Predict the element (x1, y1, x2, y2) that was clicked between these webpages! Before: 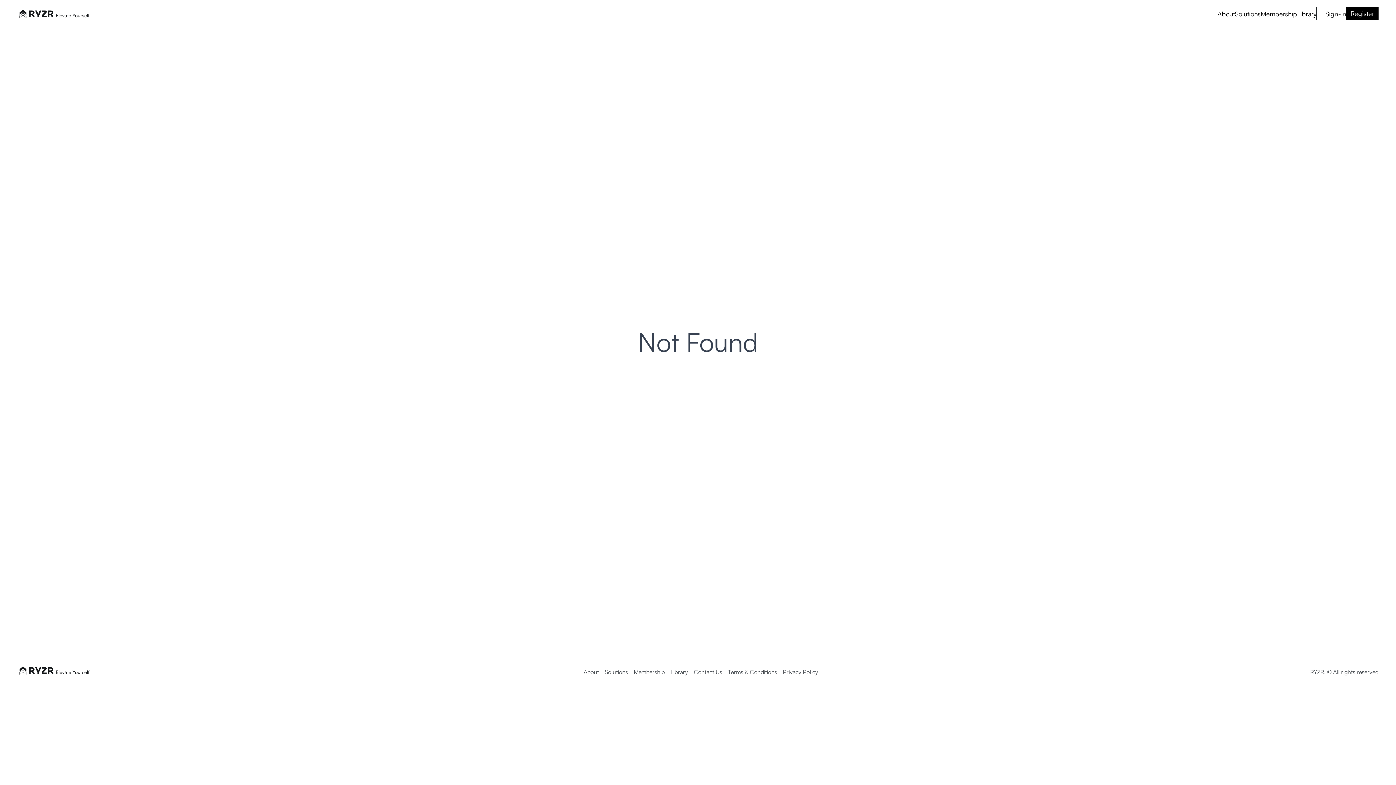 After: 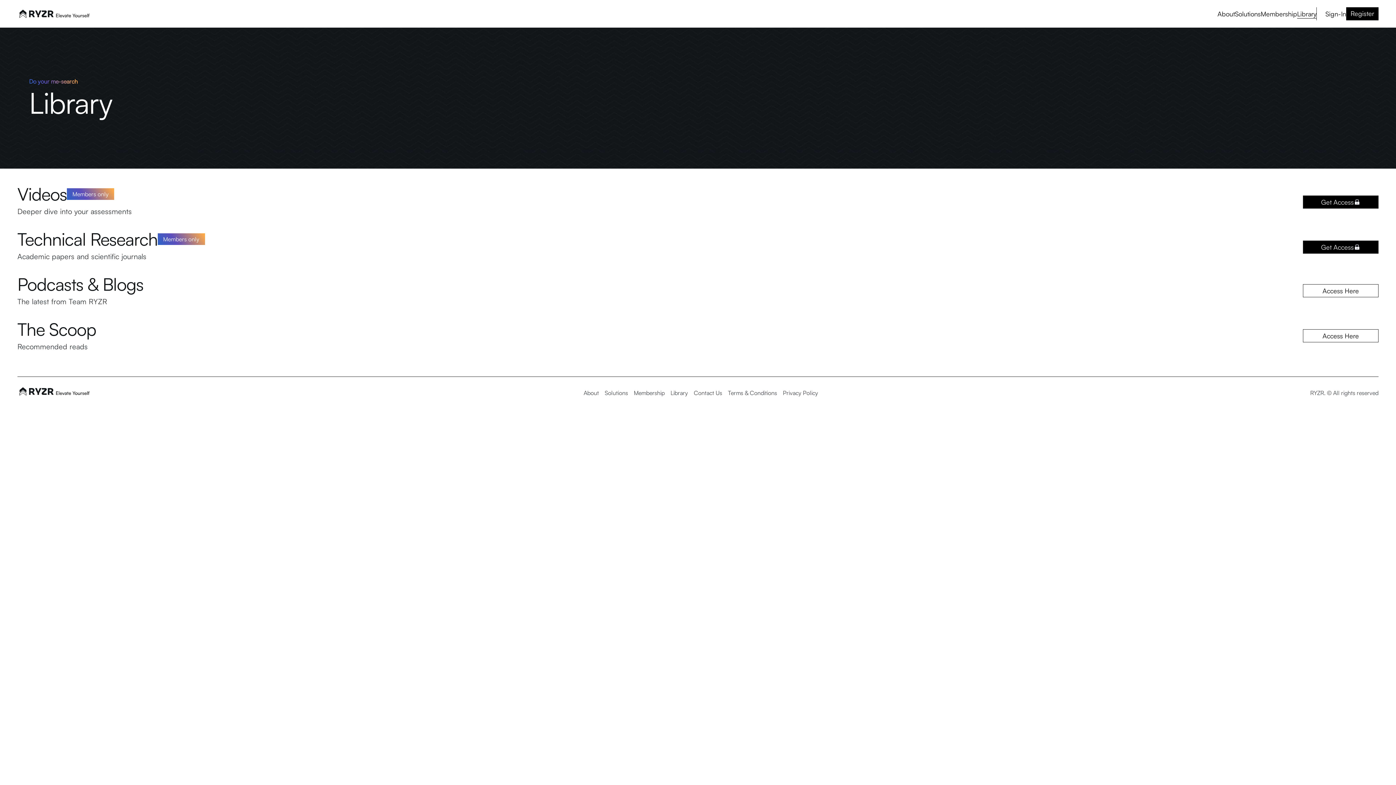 Action: bbox: (667, 667, 691, 678) label: Library